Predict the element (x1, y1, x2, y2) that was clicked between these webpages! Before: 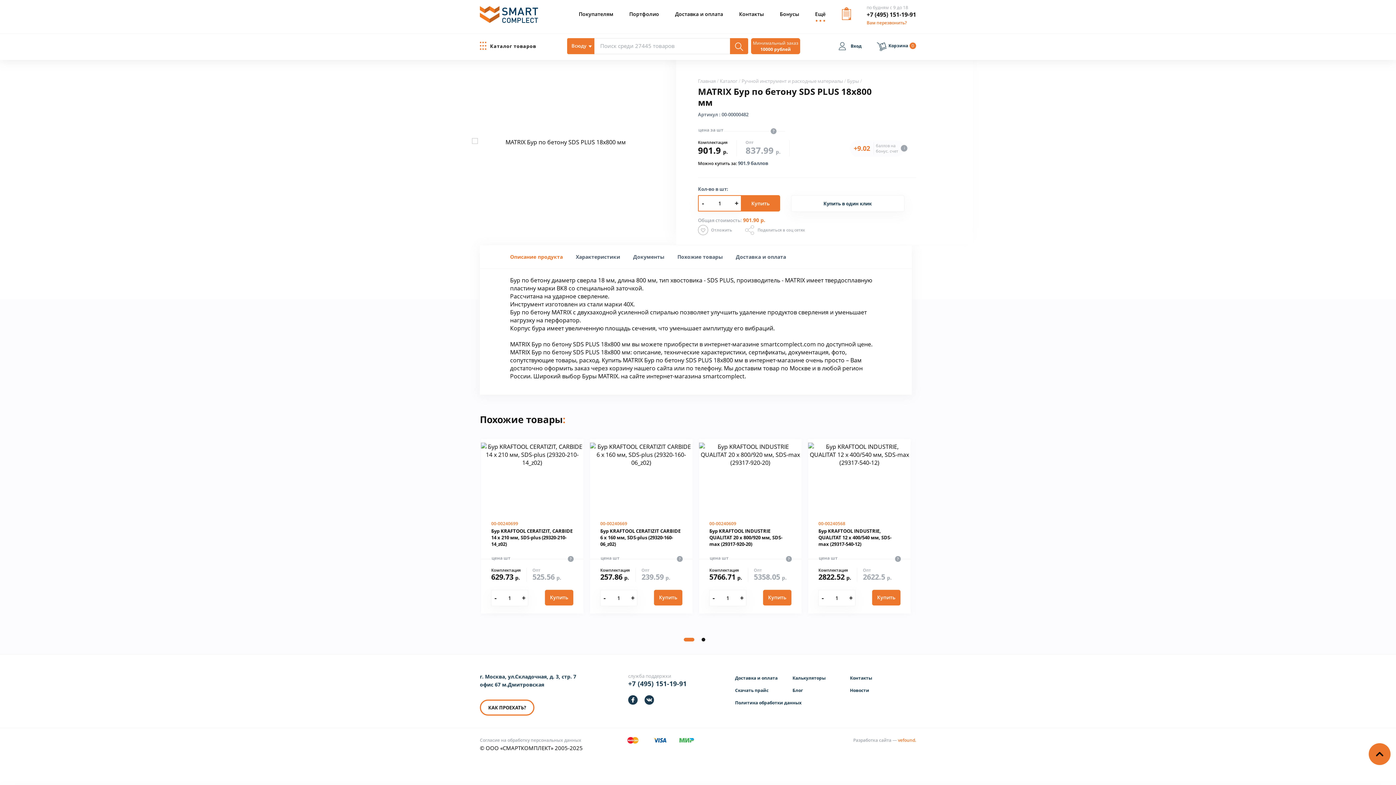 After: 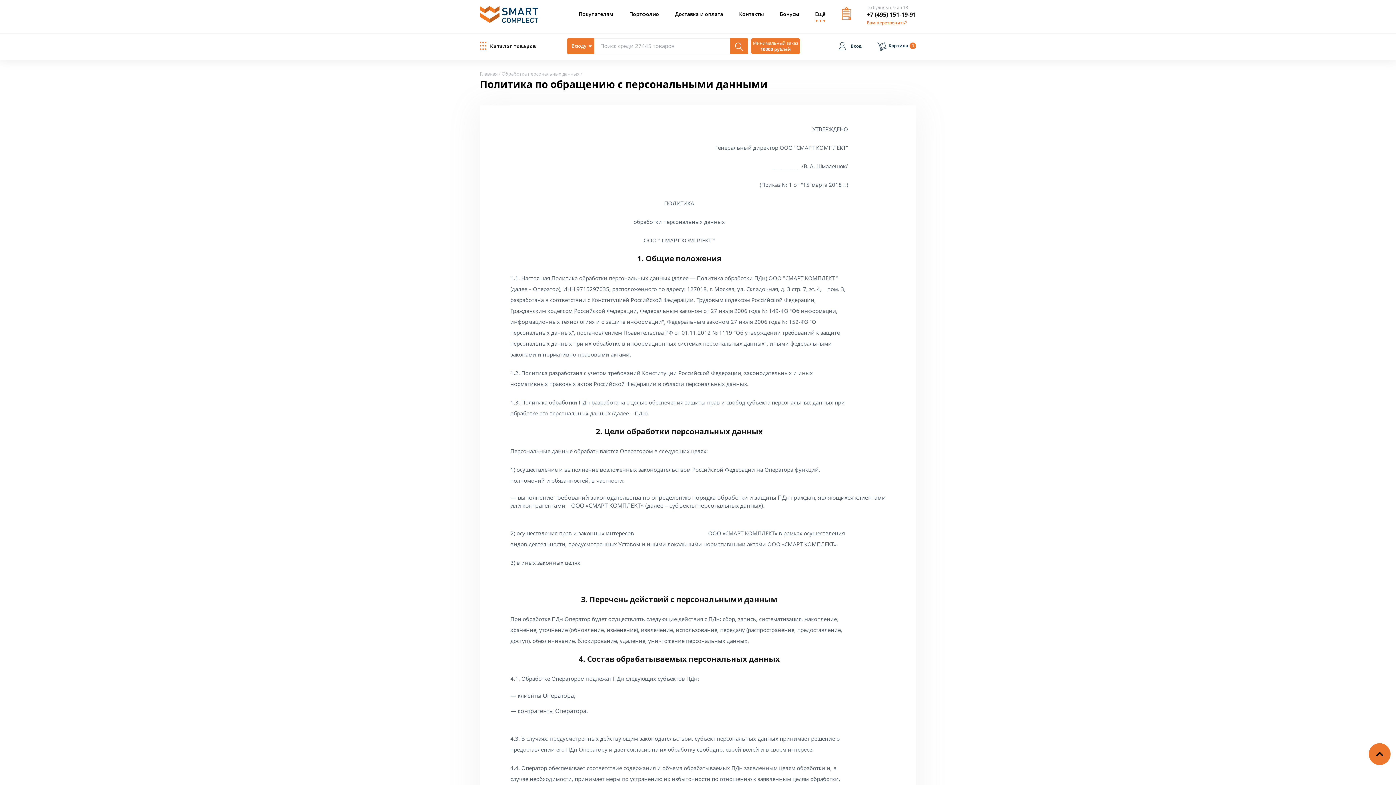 Action: label: Политика обработки данных bbox: (735, 699, 801, 706)